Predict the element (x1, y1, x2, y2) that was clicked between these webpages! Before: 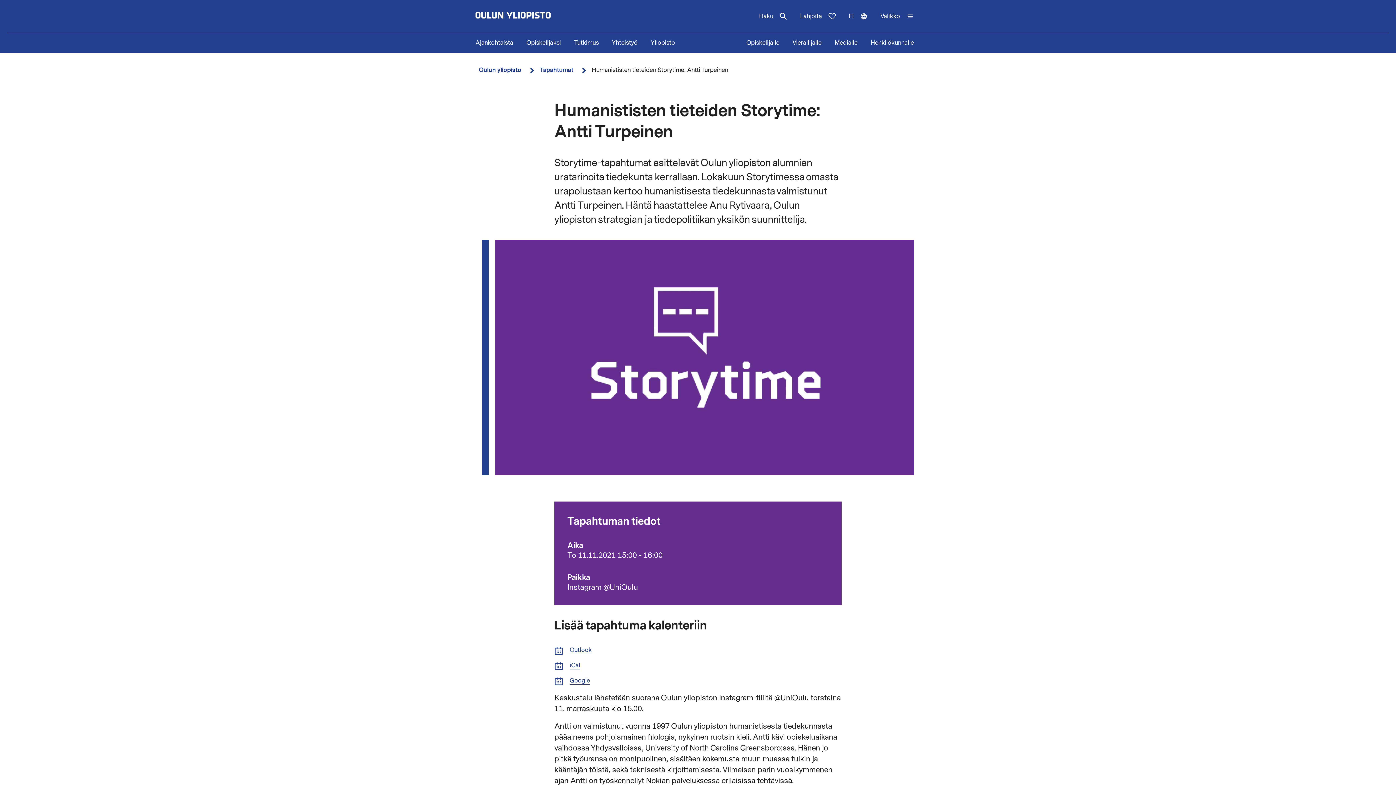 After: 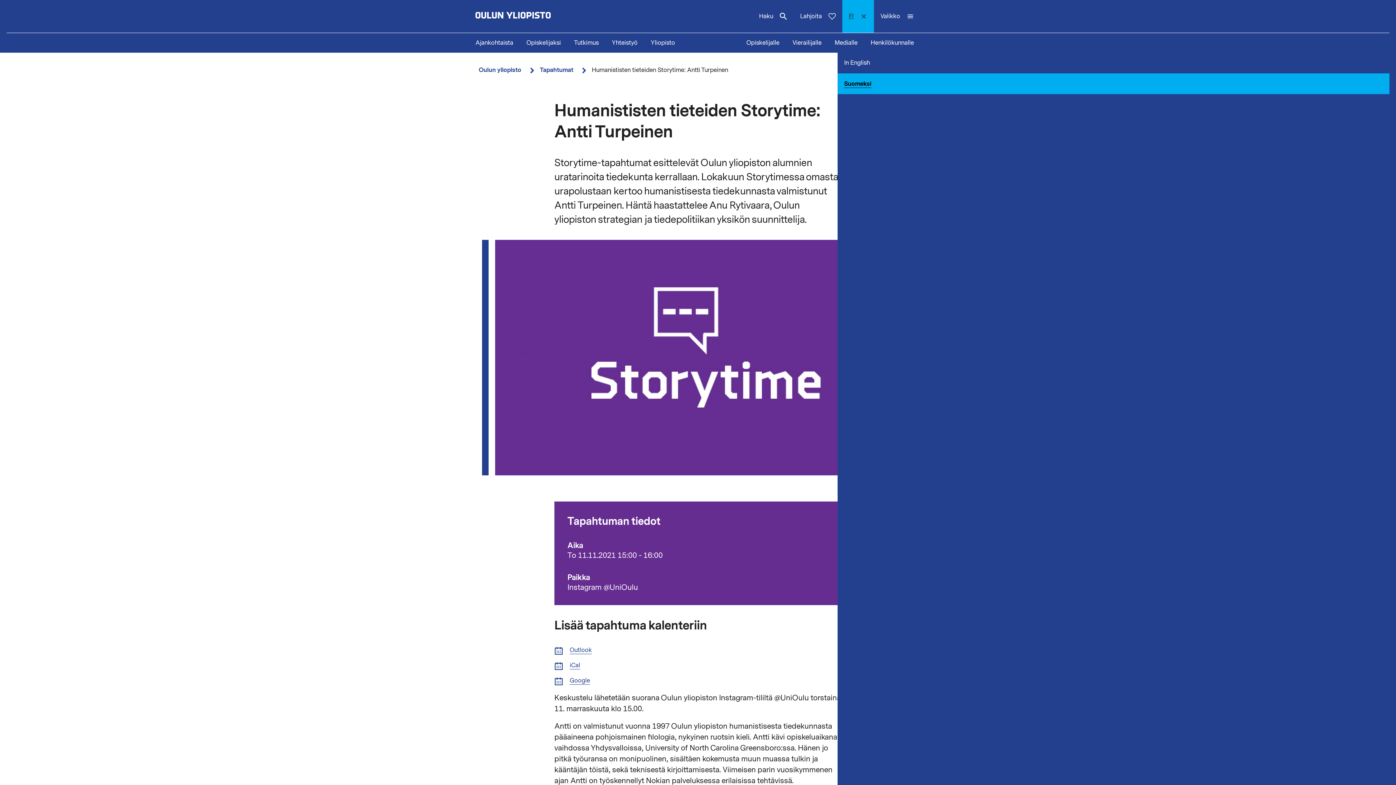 Action: bbox: (842, 0, 874, 32) label: VAIHDA KIELTÄ: NYKYINEN KIELI:
FI